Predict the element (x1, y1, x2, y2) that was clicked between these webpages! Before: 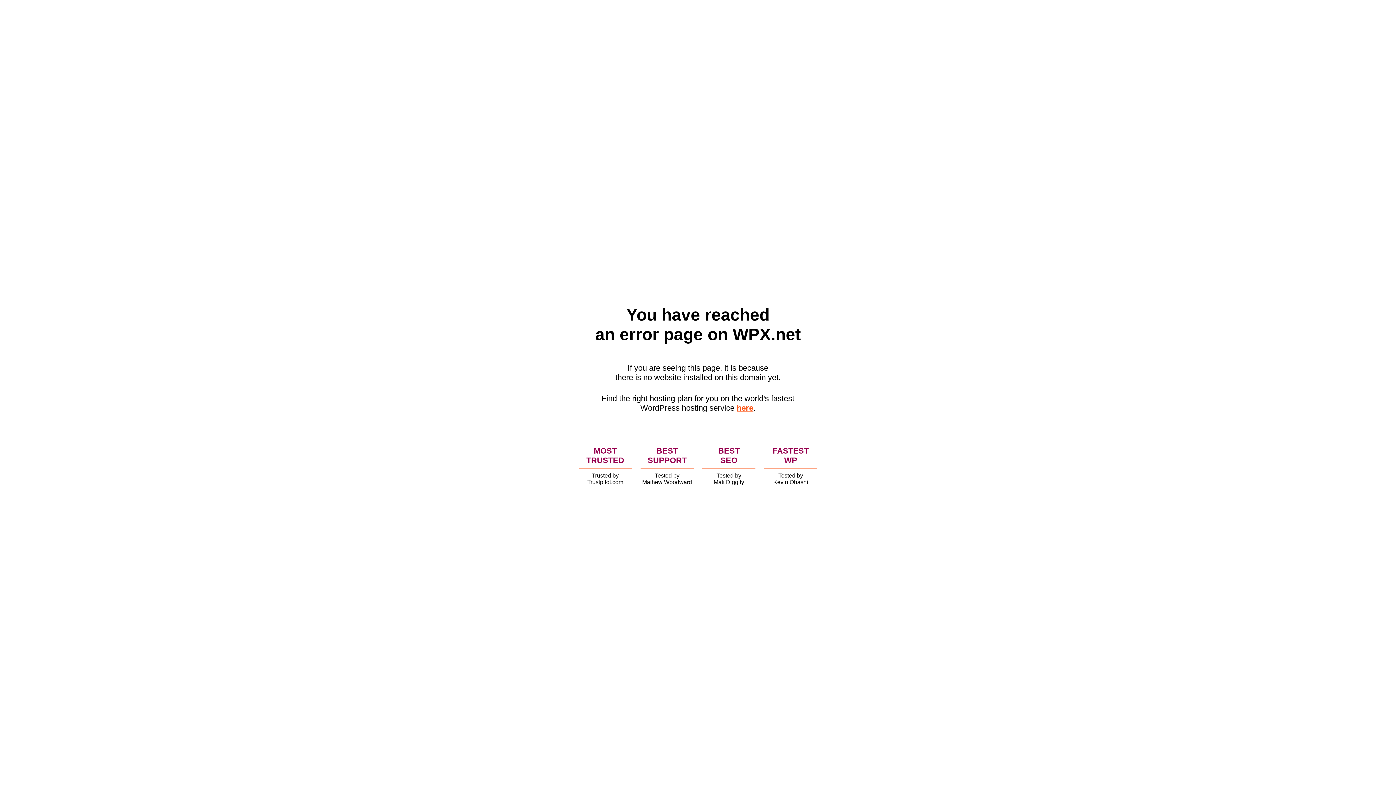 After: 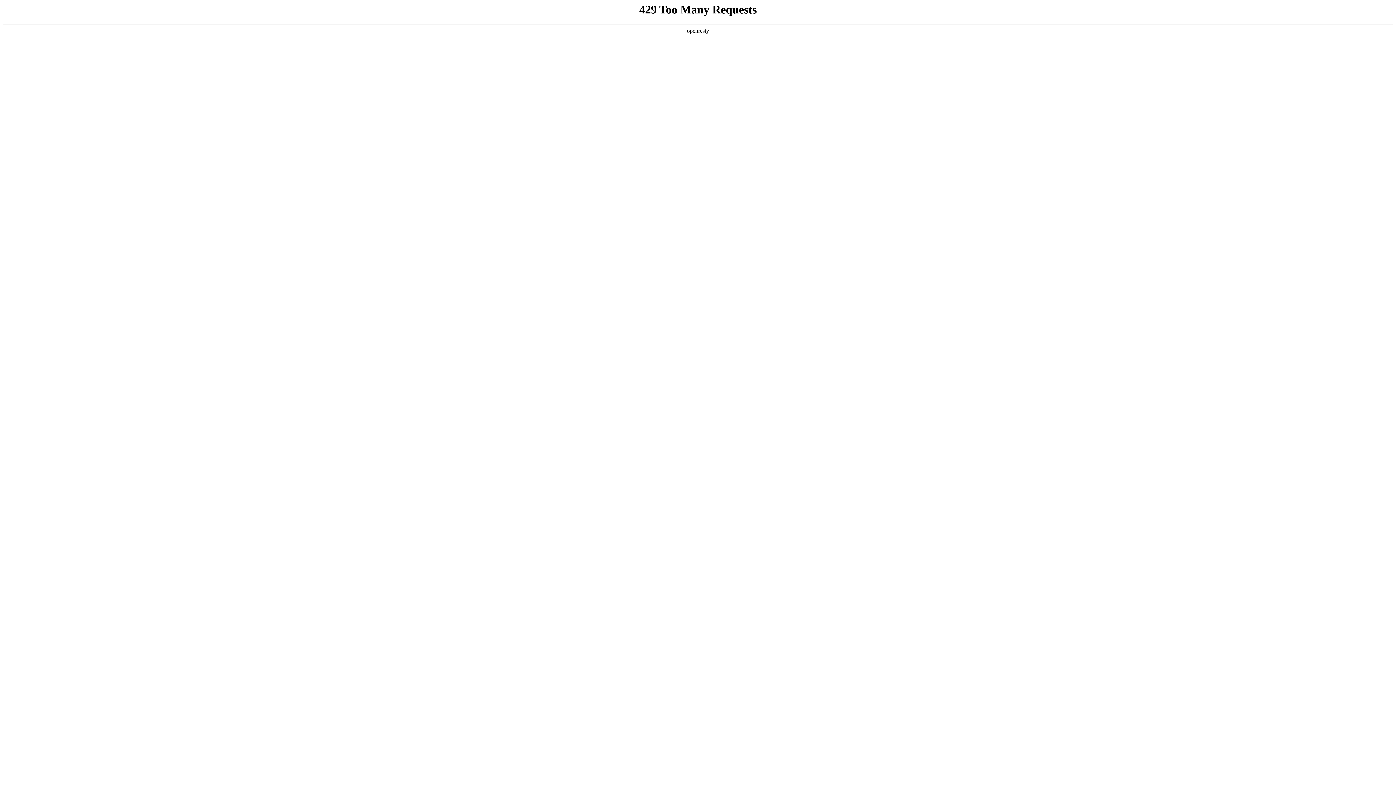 Action: bbox: (736, 403, 753, 412) label: here